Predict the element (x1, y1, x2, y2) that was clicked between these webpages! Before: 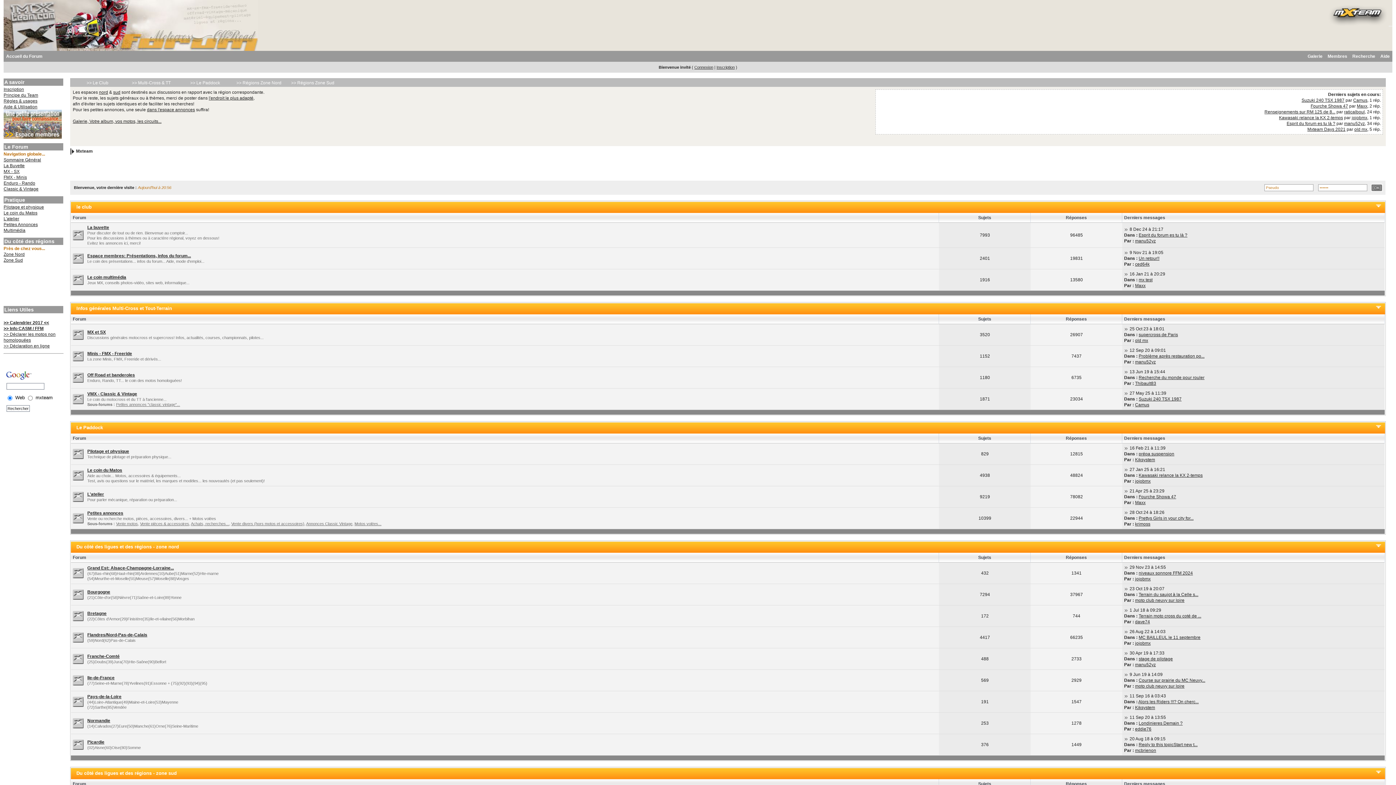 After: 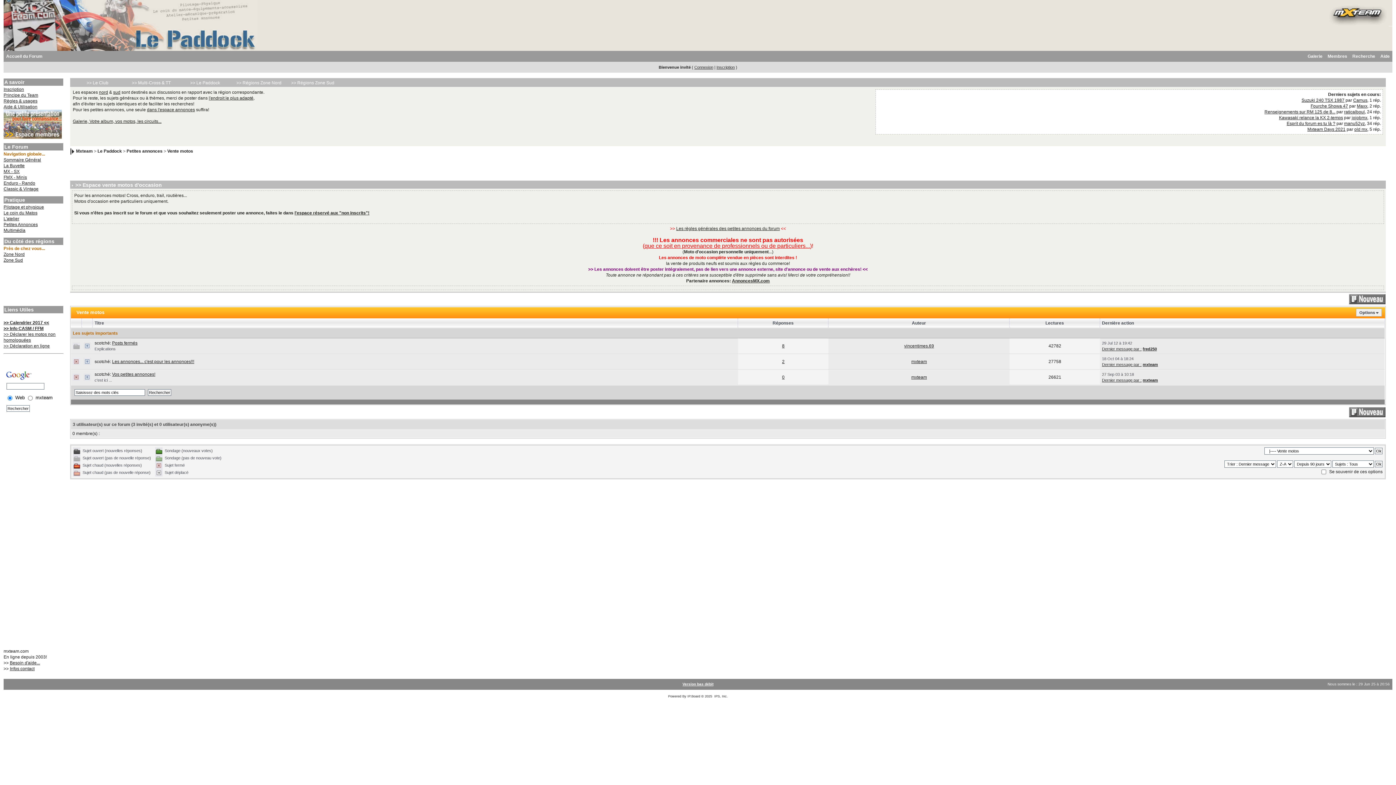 Action: bbox: (116, 521, 137, 526) label: Vente motos